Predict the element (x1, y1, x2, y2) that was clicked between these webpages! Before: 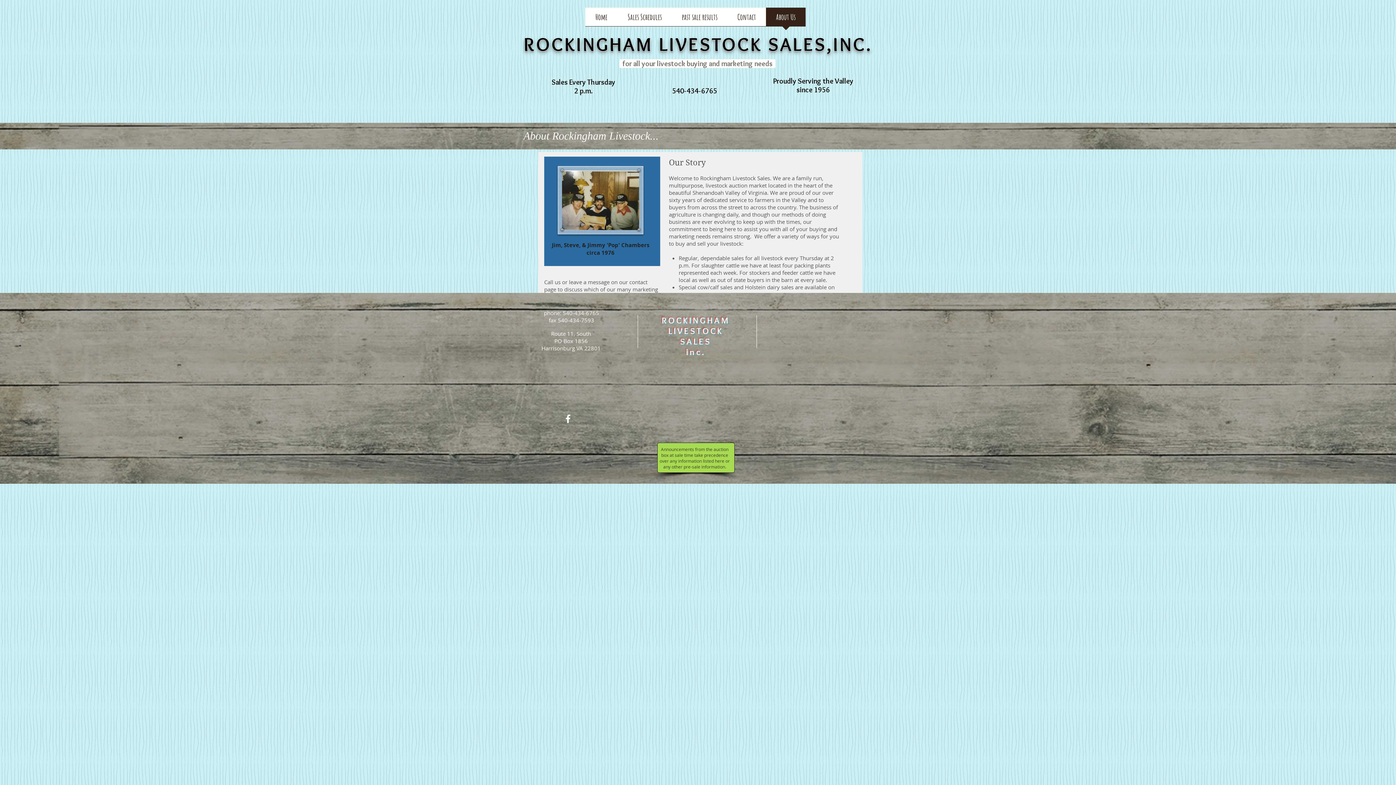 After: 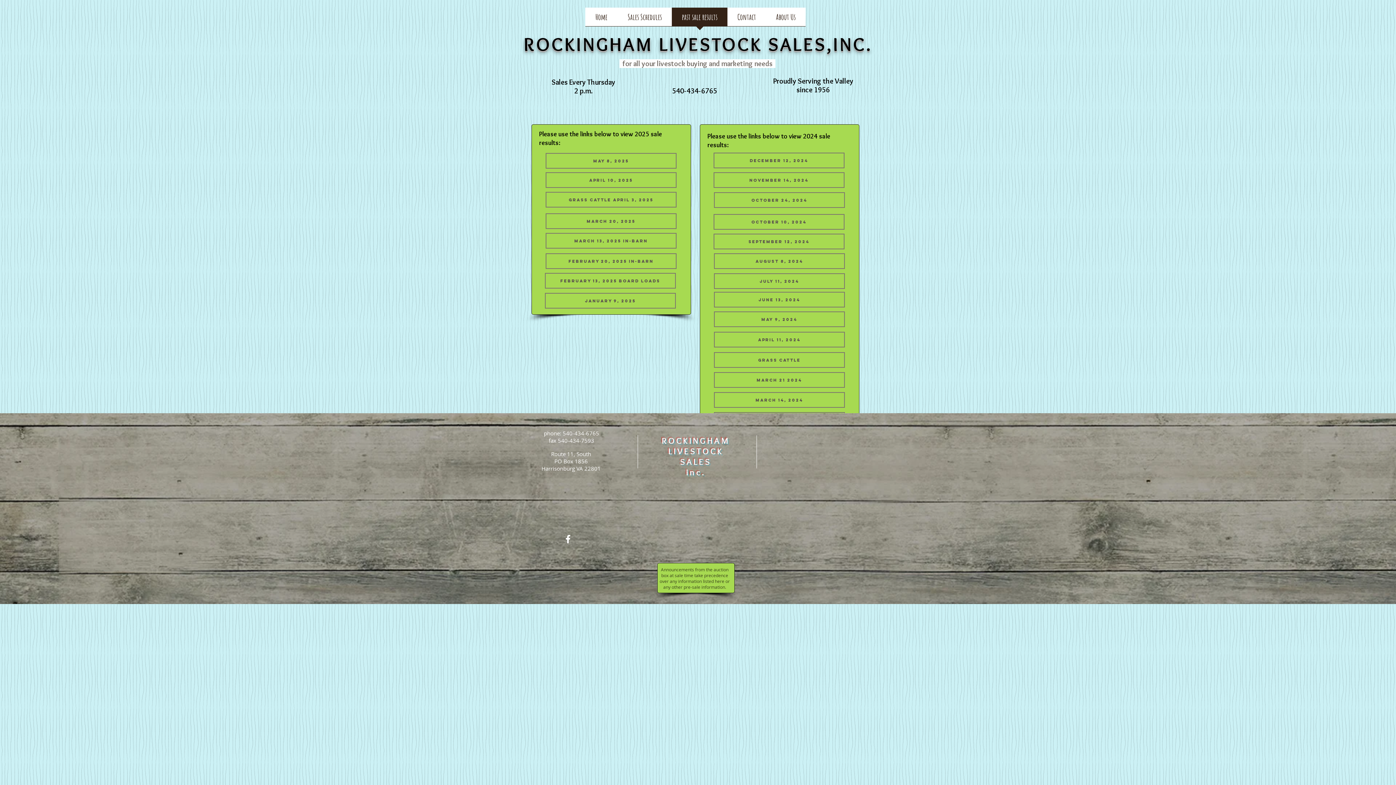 Action: label: past sale results bbox: (672, 7, 727, 30)